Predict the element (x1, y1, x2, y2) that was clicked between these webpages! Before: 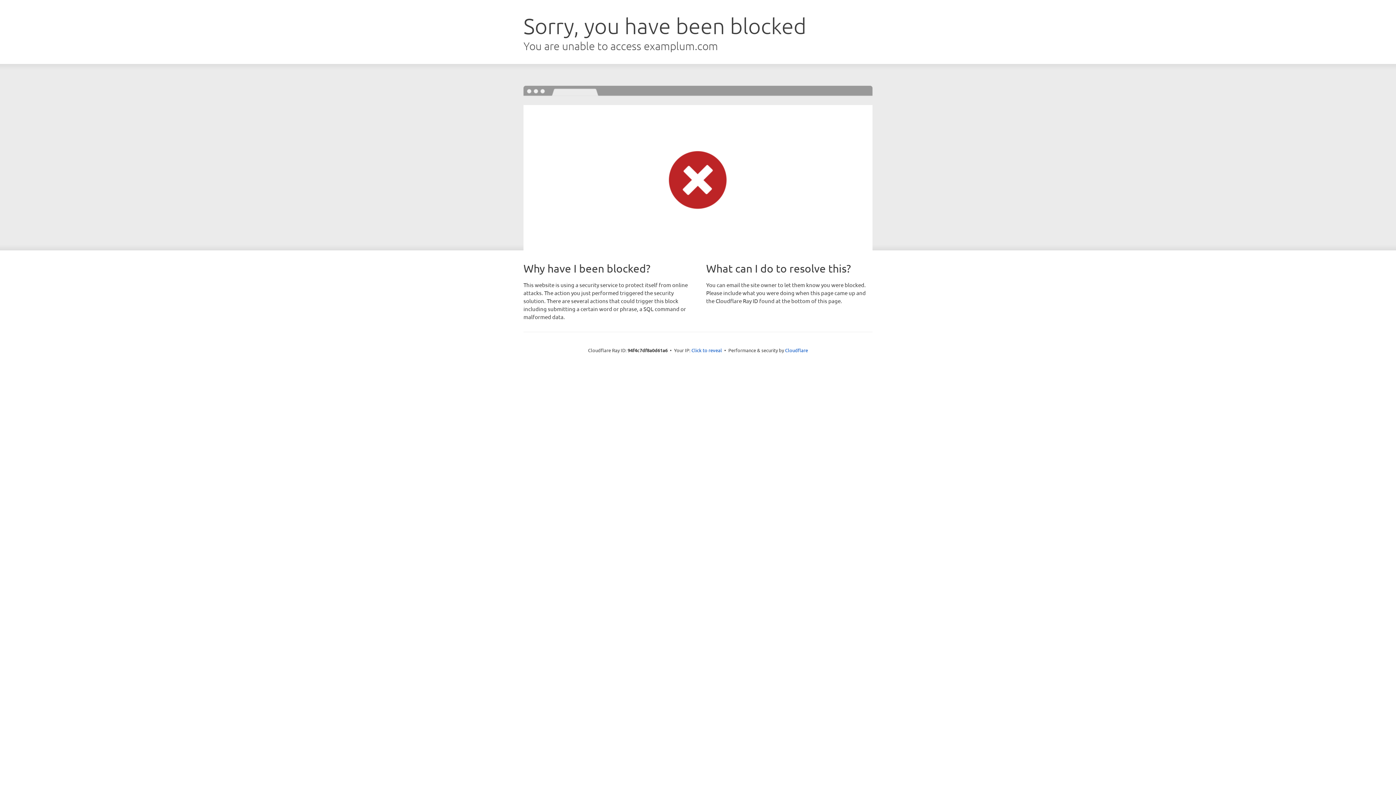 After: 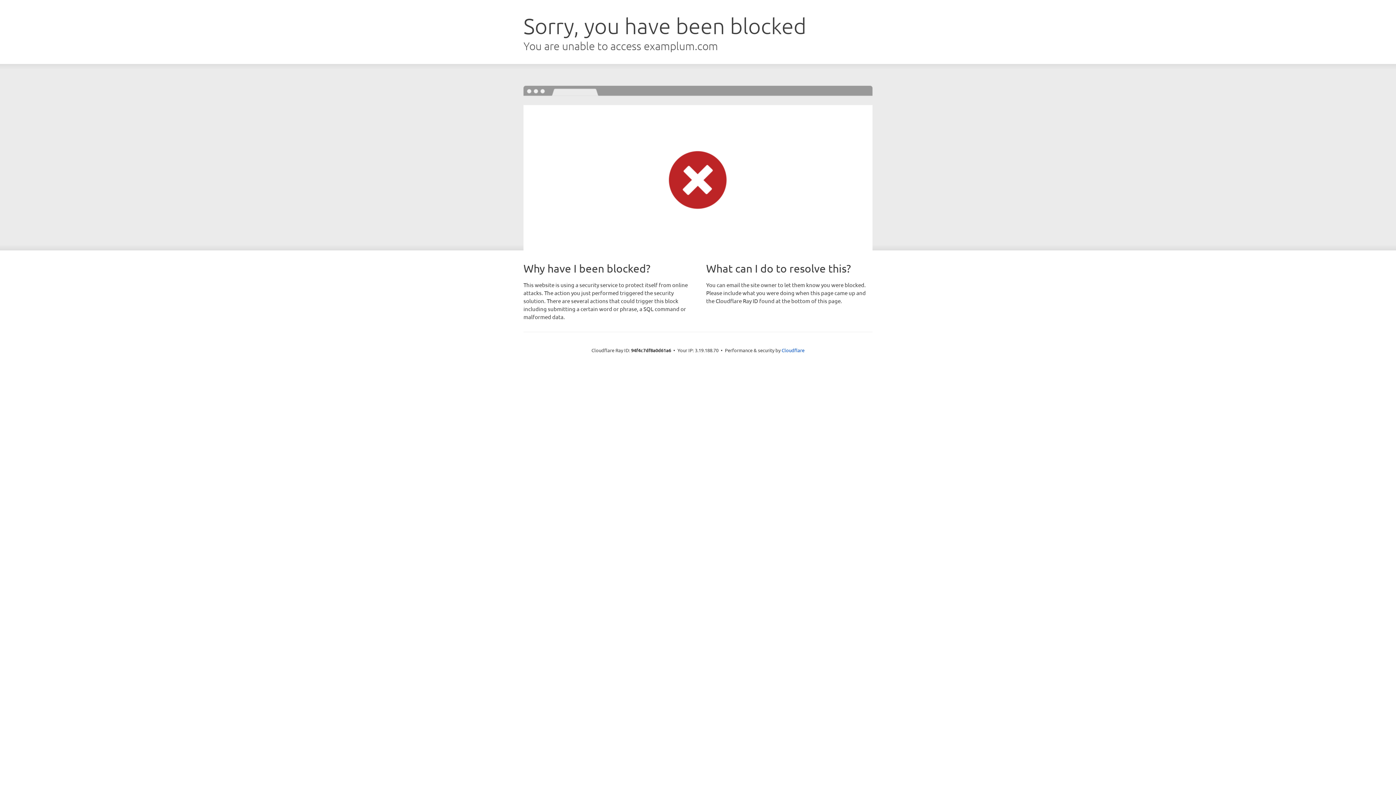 Action: bbox: (691, 346, 722, 353) label: Click to reveal